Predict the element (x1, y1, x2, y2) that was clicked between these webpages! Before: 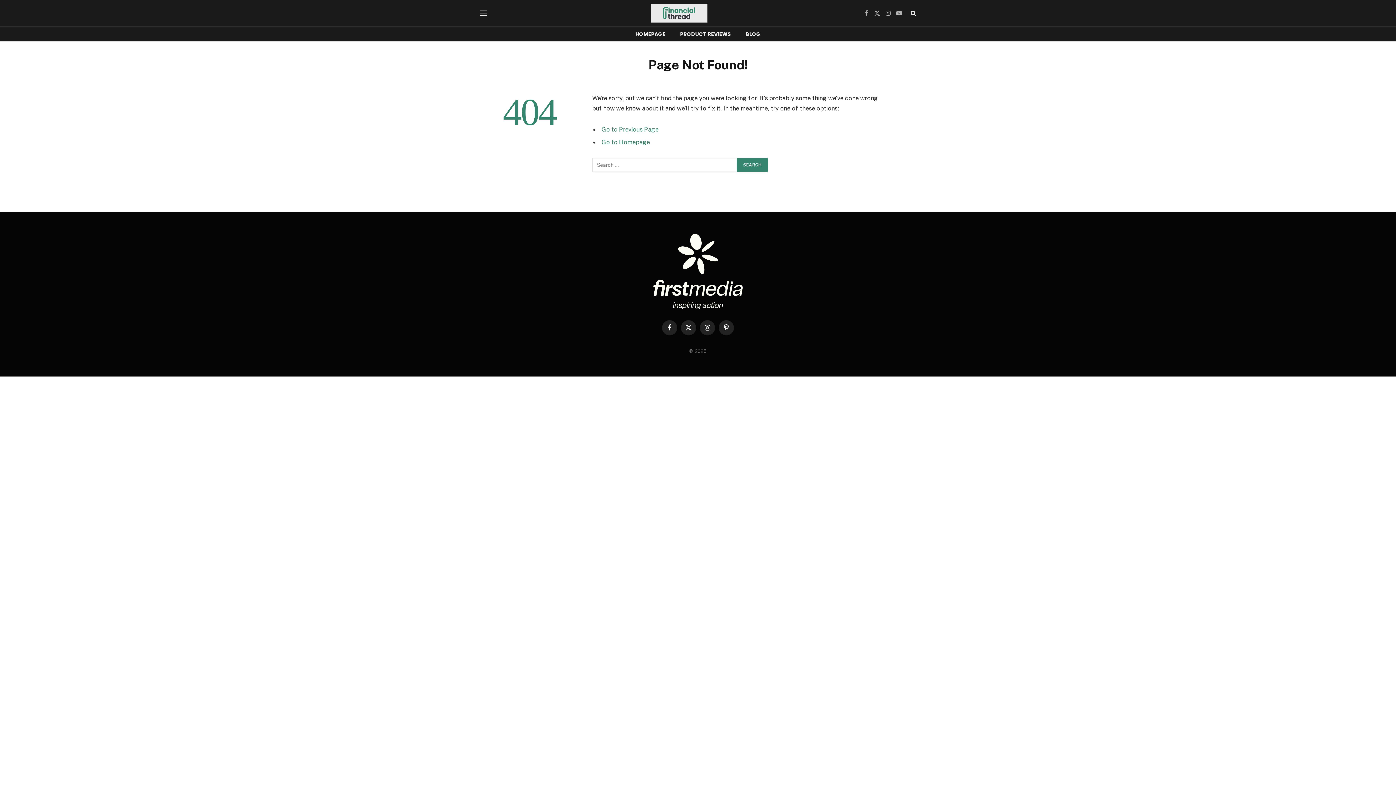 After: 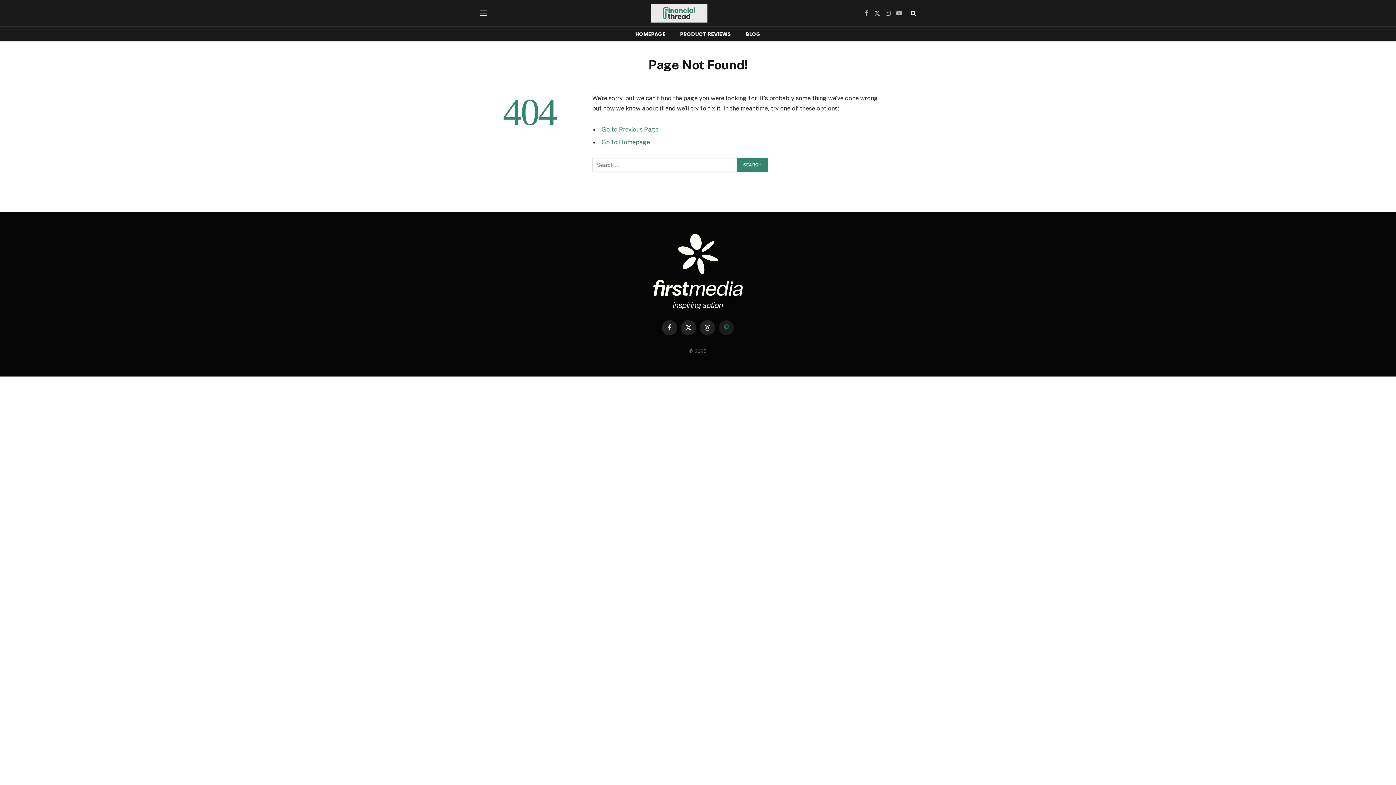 Action: bbox: (718, 320, 734, 335) label: Pinterest